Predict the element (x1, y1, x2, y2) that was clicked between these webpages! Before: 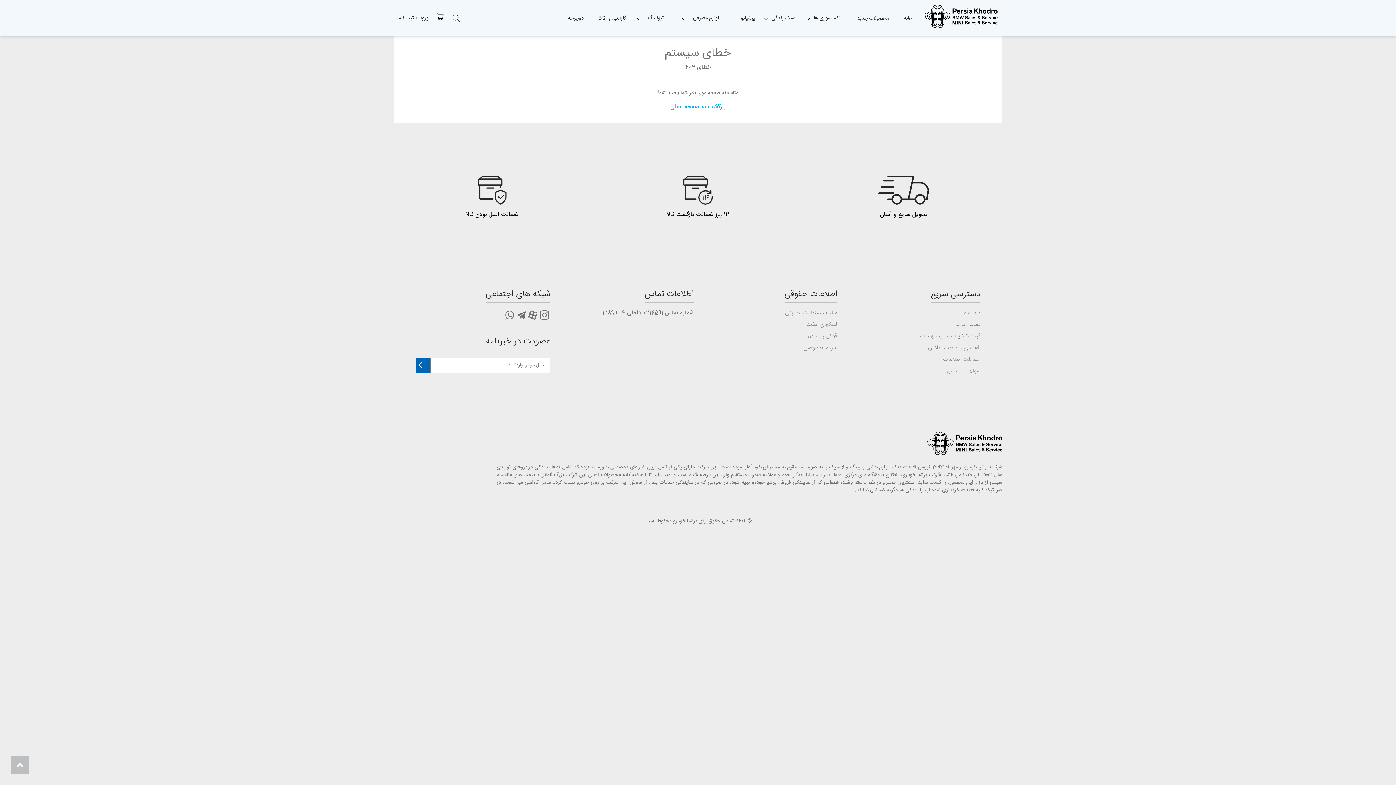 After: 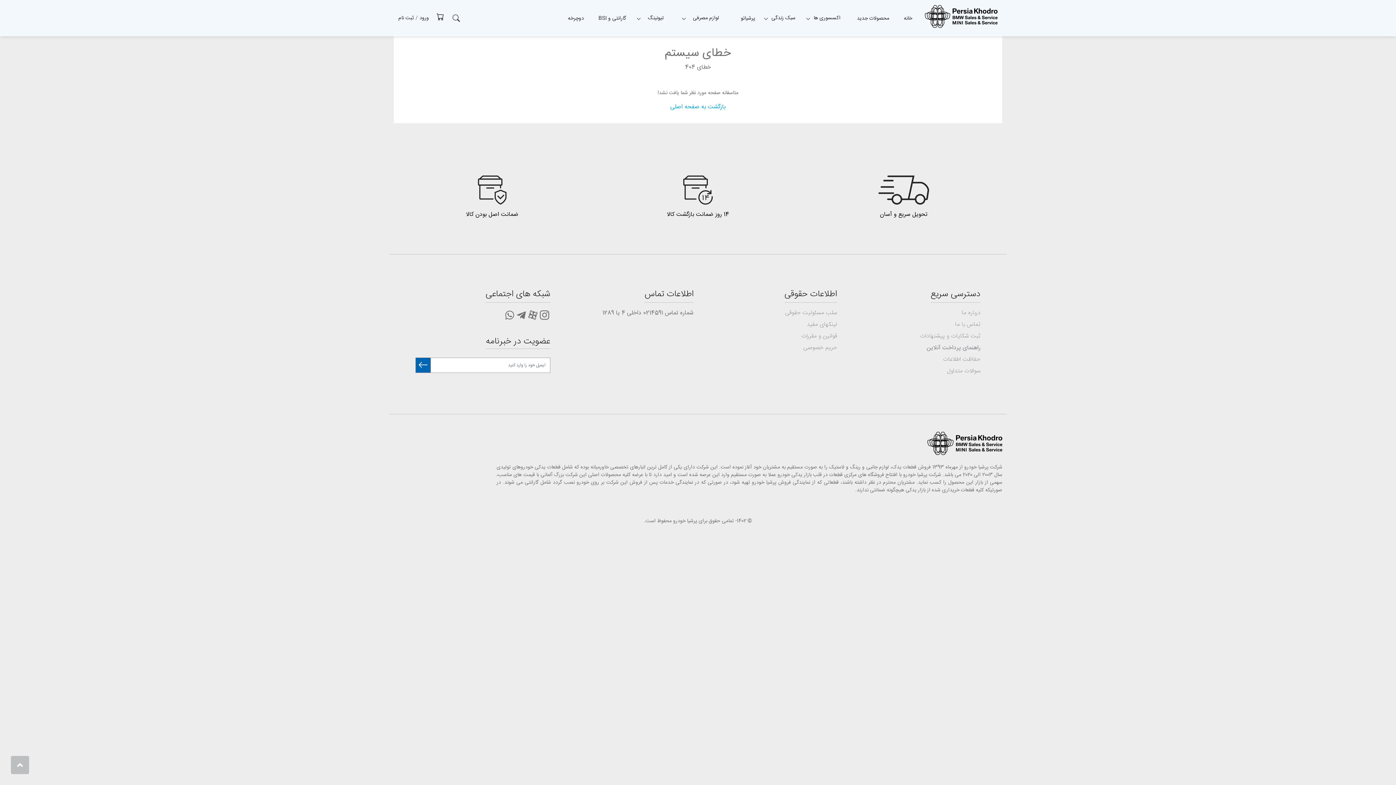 Action: bbox: (928, 343, 980, 353) label: راهنمای پرداخت آنلاین